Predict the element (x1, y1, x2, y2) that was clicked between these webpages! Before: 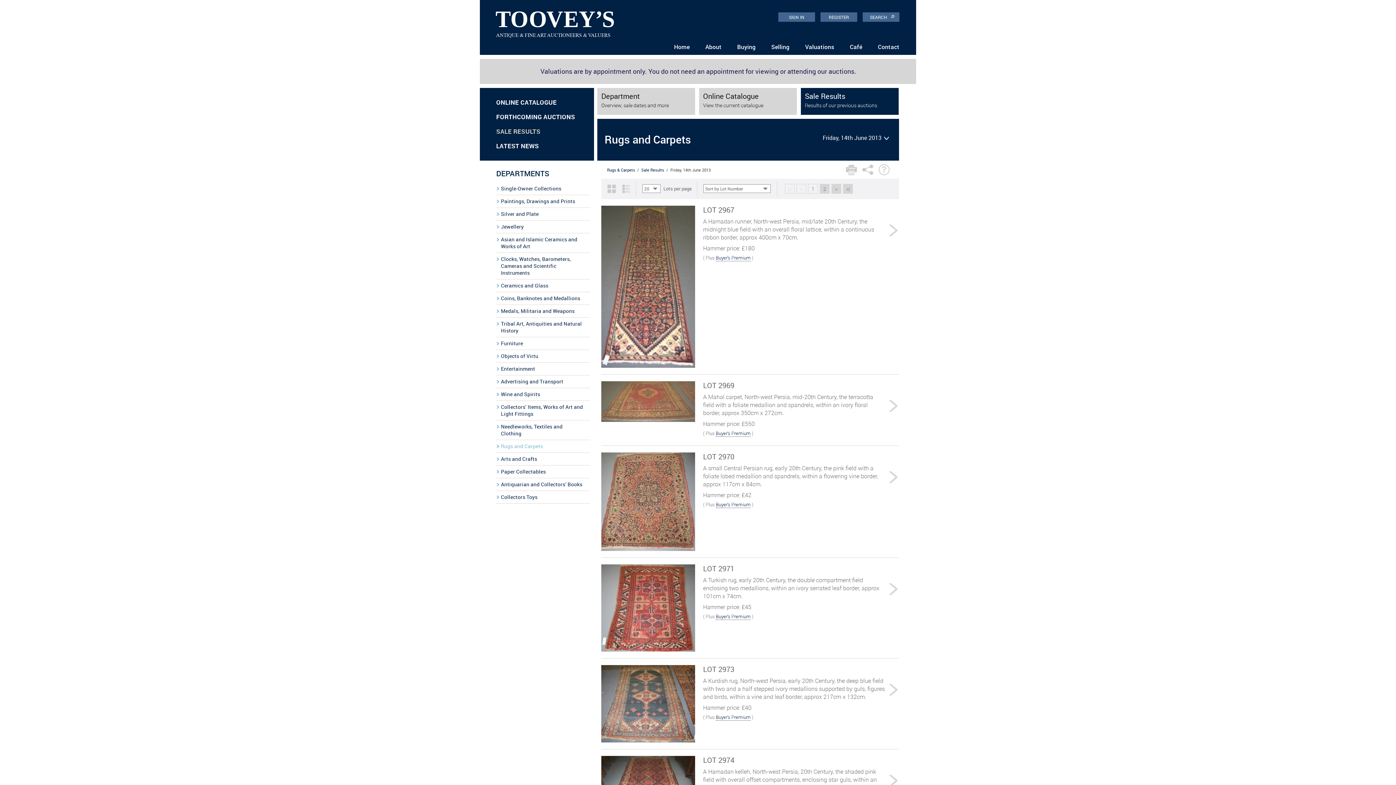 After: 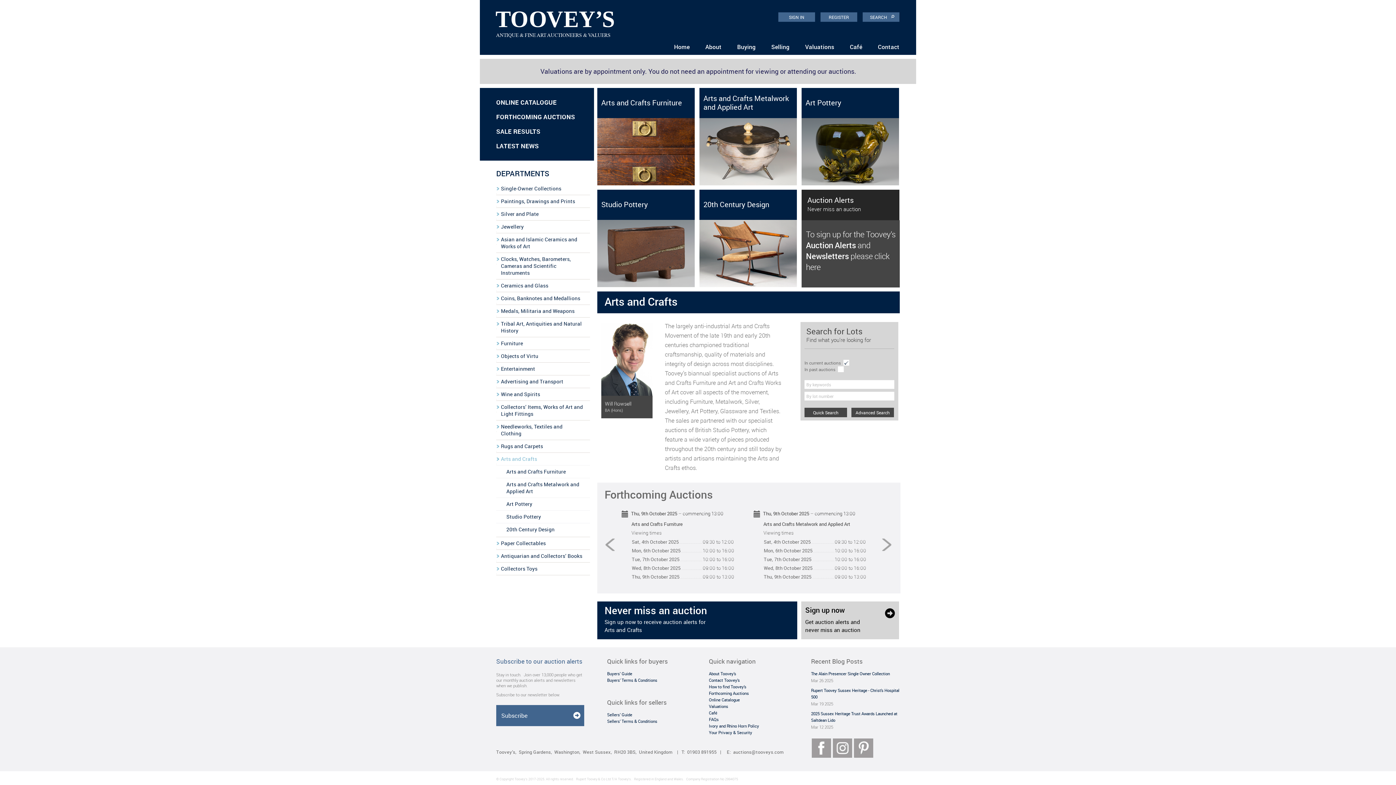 Action: bbox: (496, 453, 590, 465) label: Arts and Crafts